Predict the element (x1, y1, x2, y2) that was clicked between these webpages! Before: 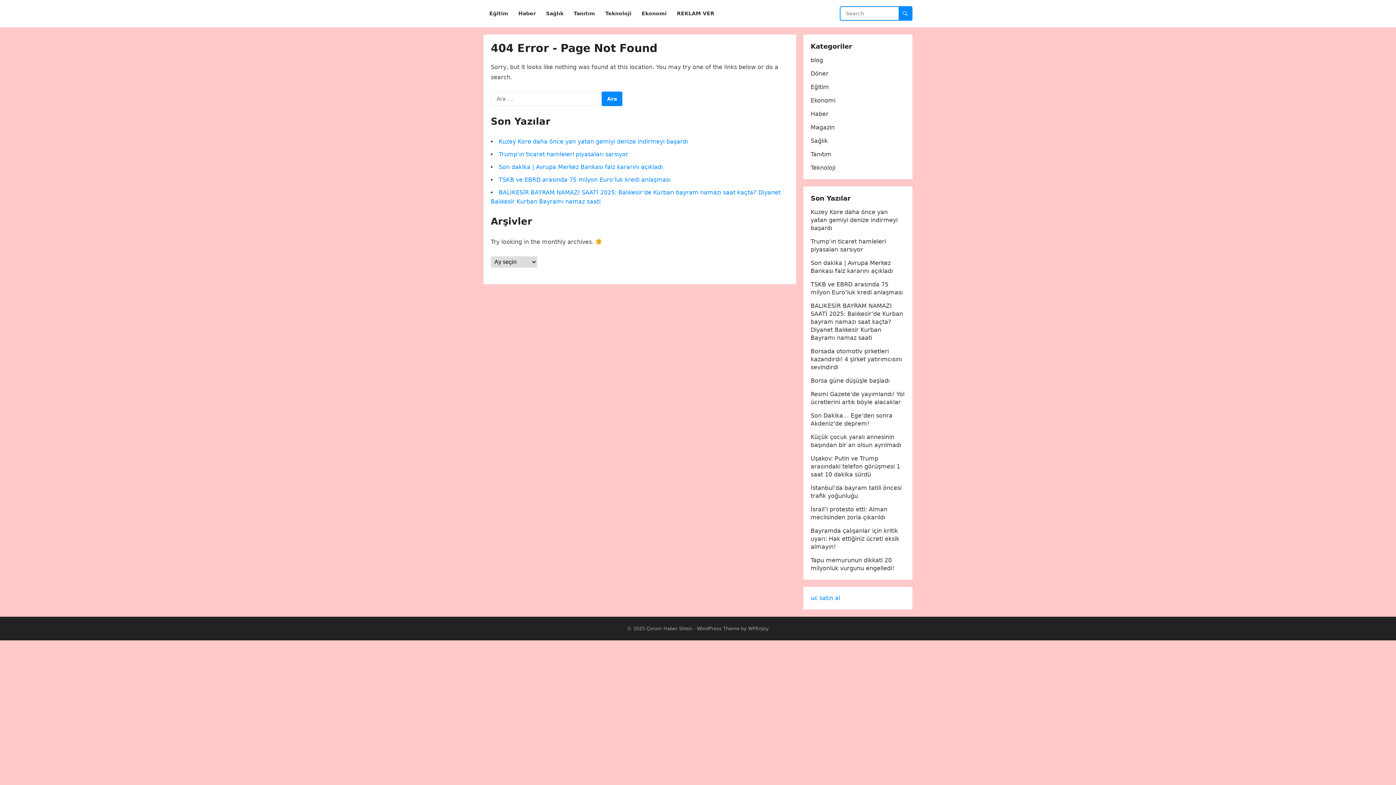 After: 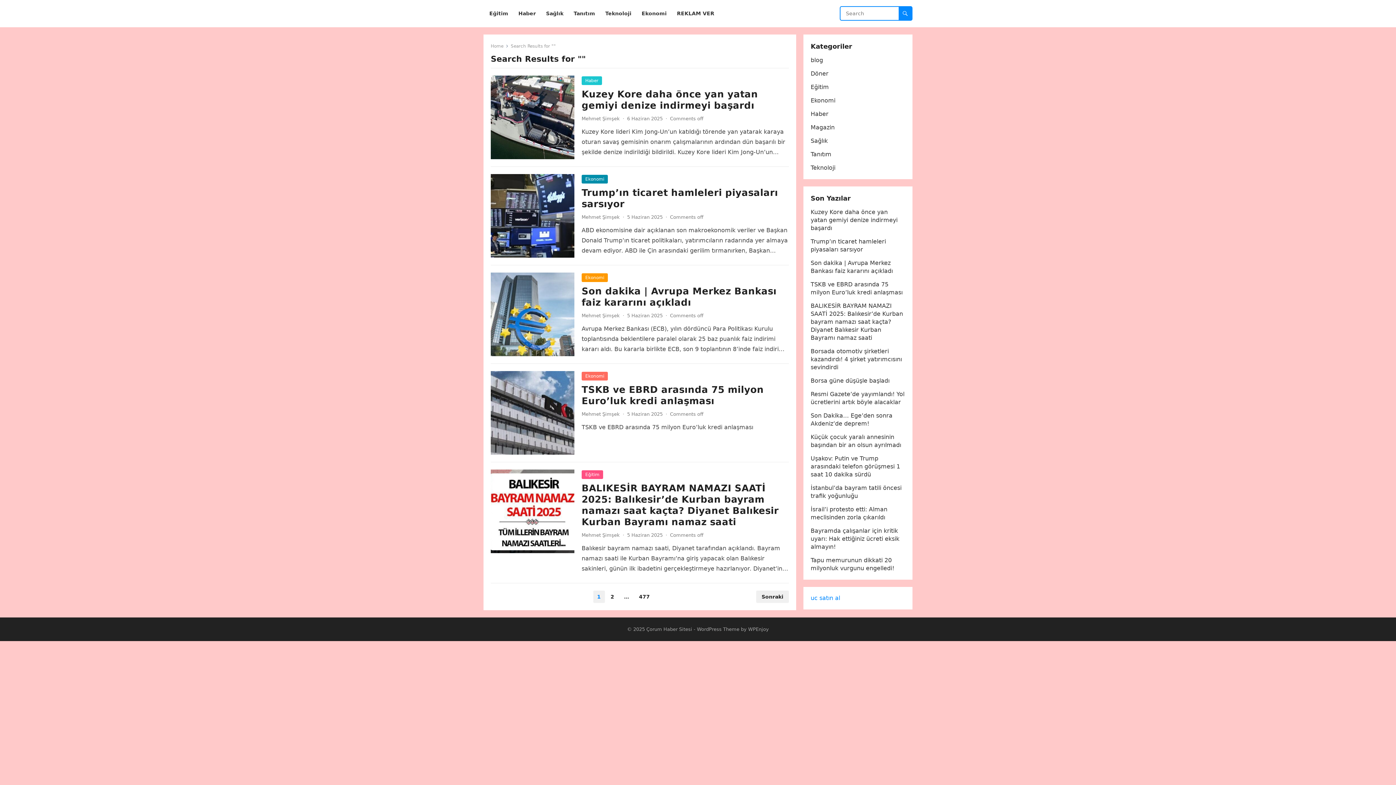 Action: bbox: (898, 6, 912, 20)